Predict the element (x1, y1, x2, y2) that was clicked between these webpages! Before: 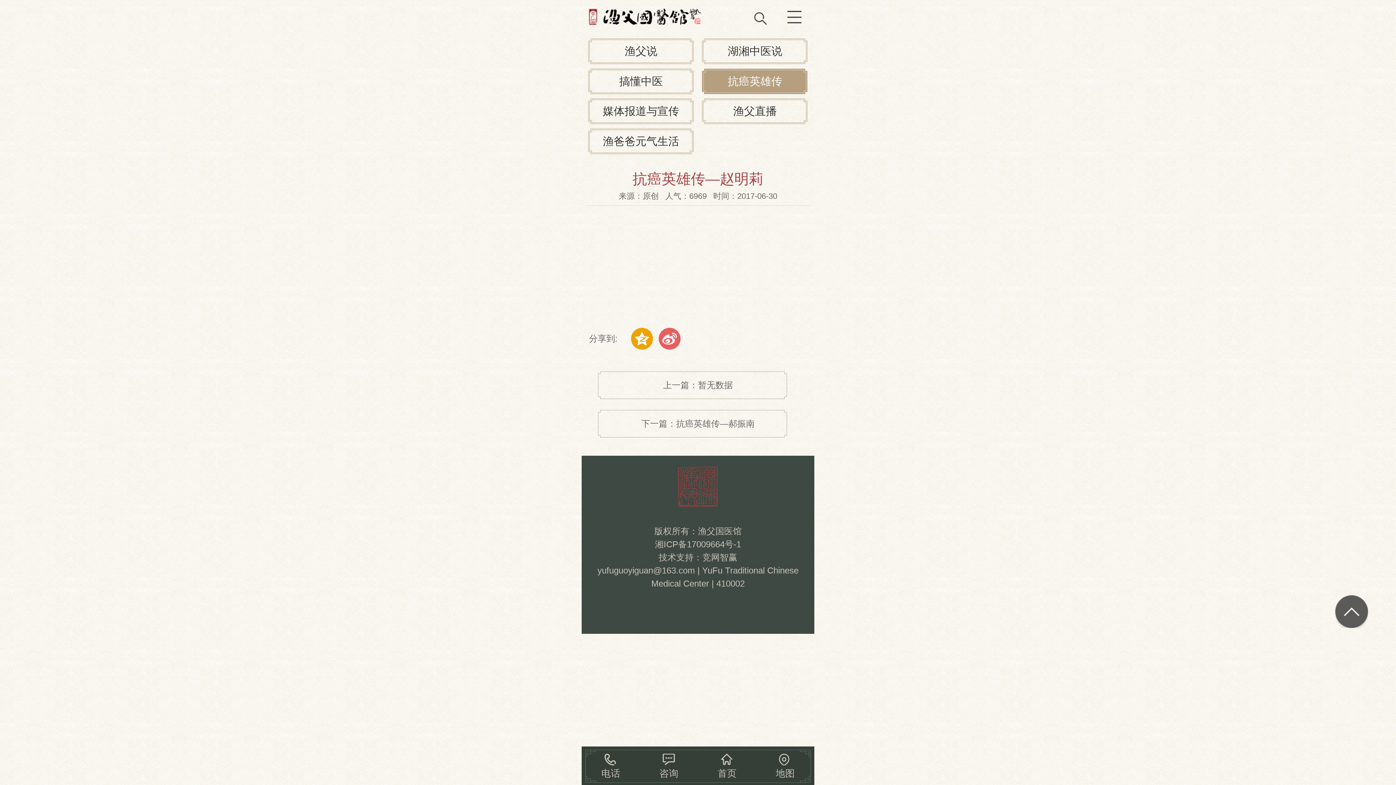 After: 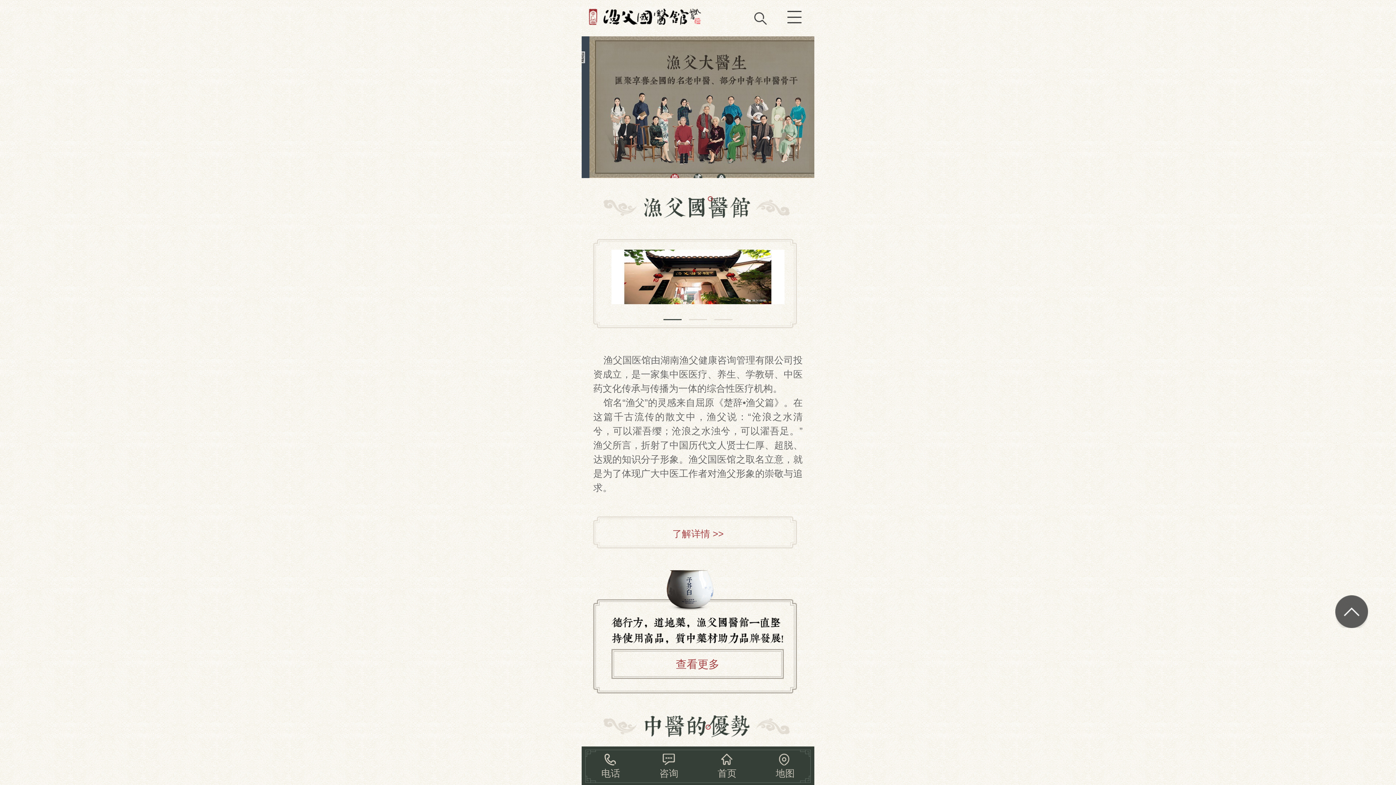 Action: bbox: (581, 0, 814, 33)